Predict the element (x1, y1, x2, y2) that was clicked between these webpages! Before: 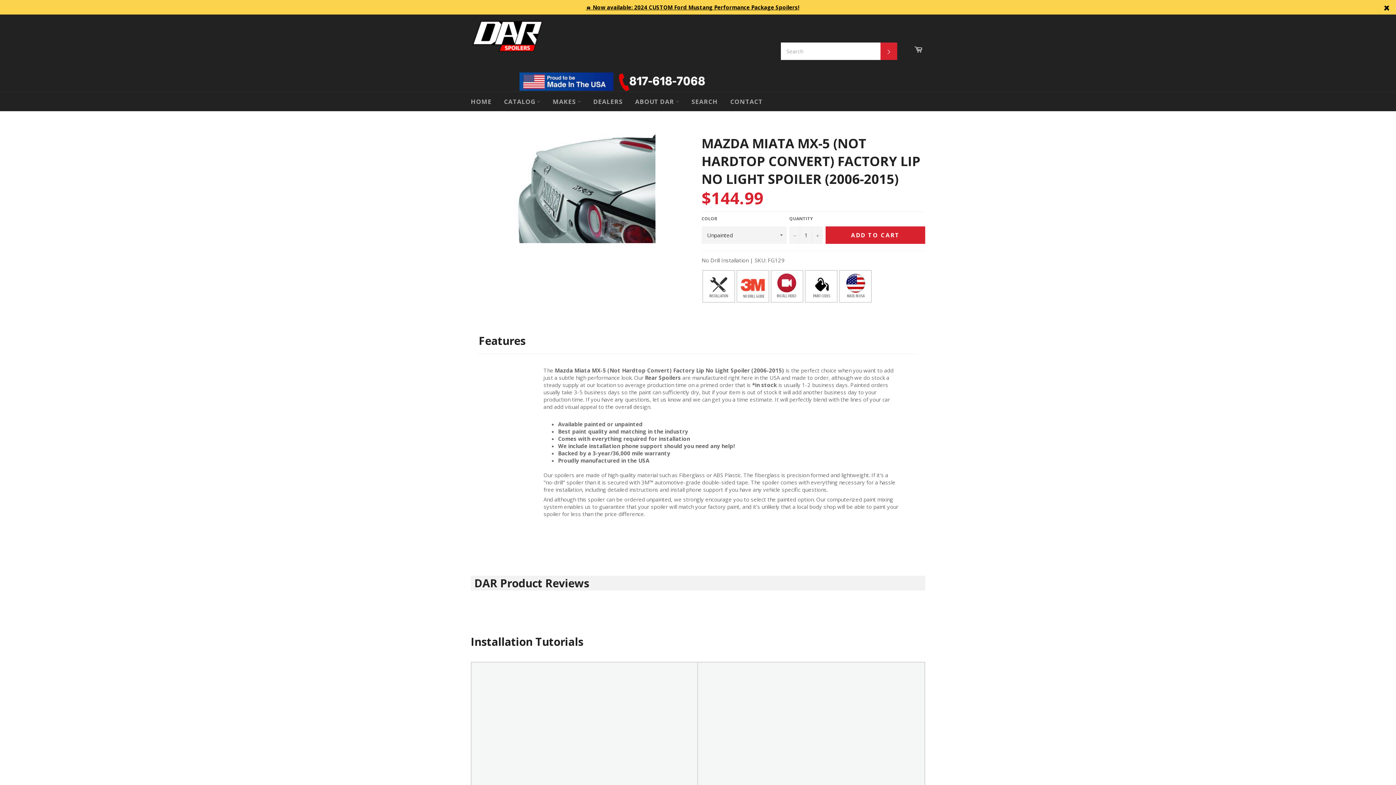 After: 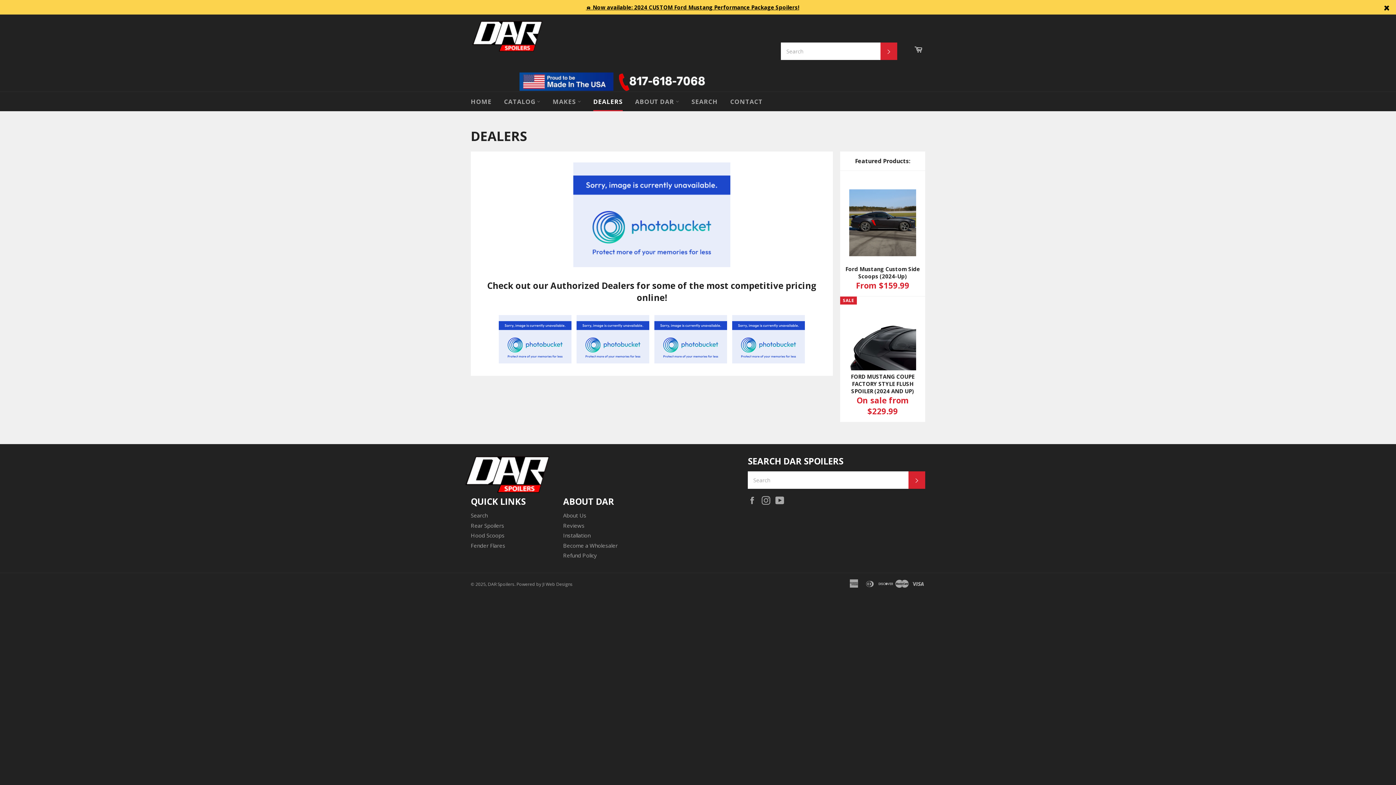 Action: label: DEALERS bbox: (587, 92, 628, 111)